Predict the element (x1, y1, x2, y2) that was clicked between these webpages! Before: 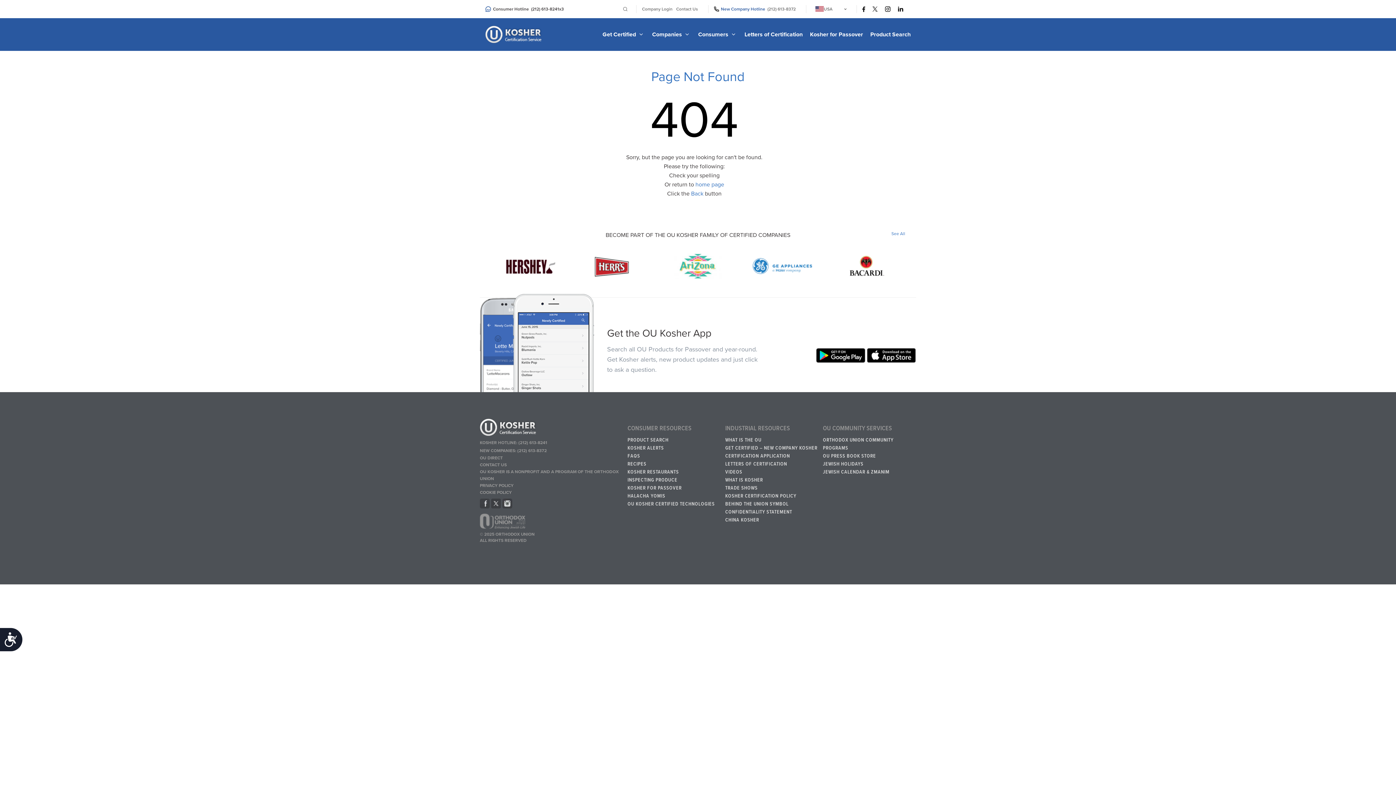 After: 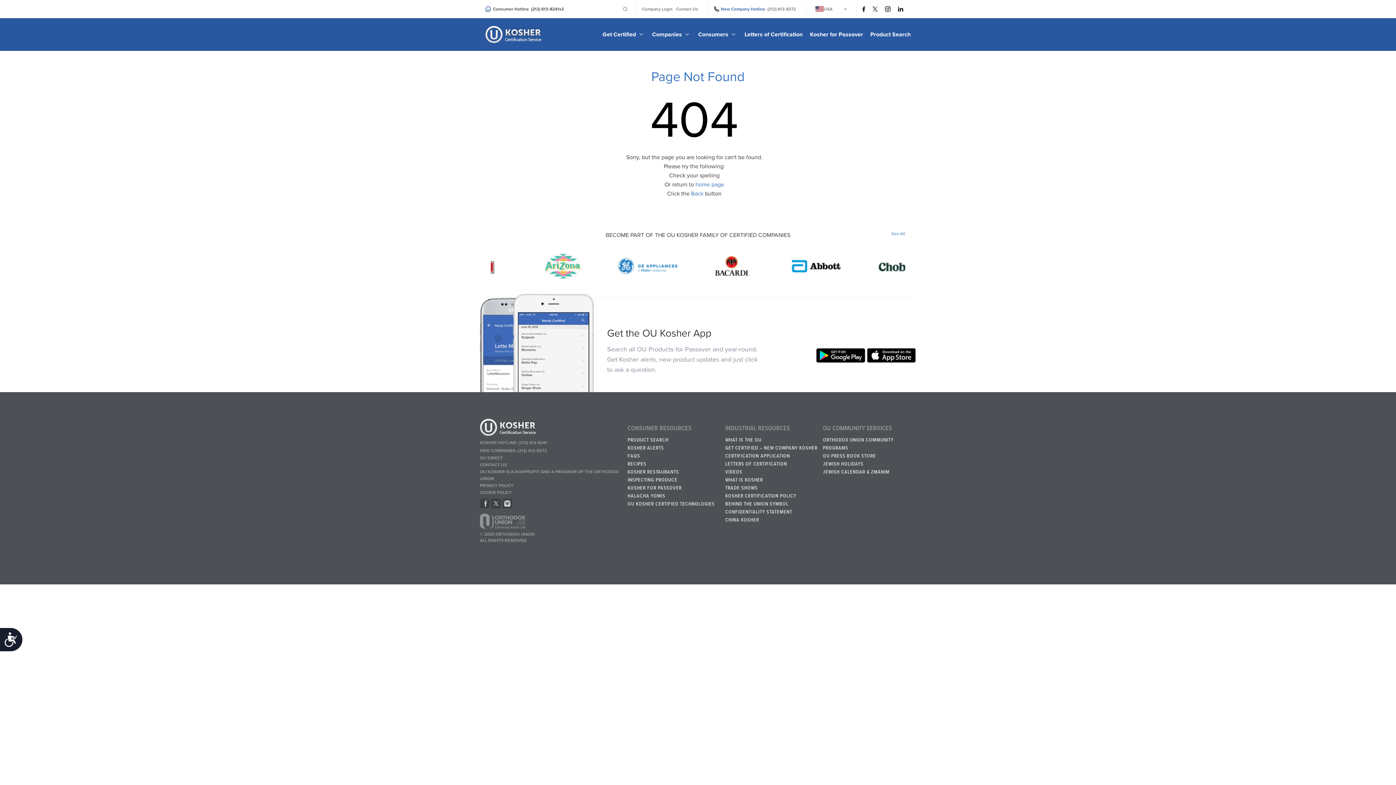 Action: label: (212) 613-8372 bbox: (767, 5, 796, 12)